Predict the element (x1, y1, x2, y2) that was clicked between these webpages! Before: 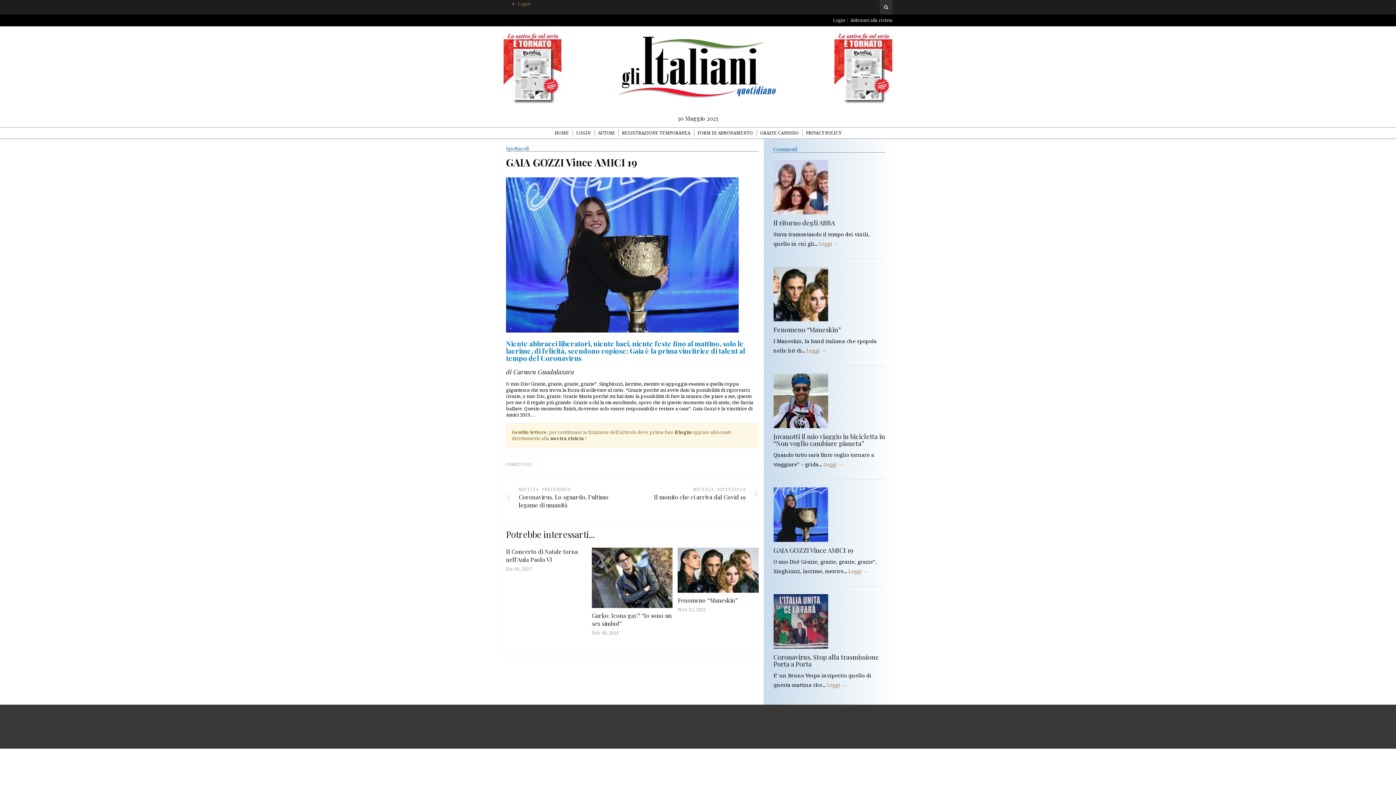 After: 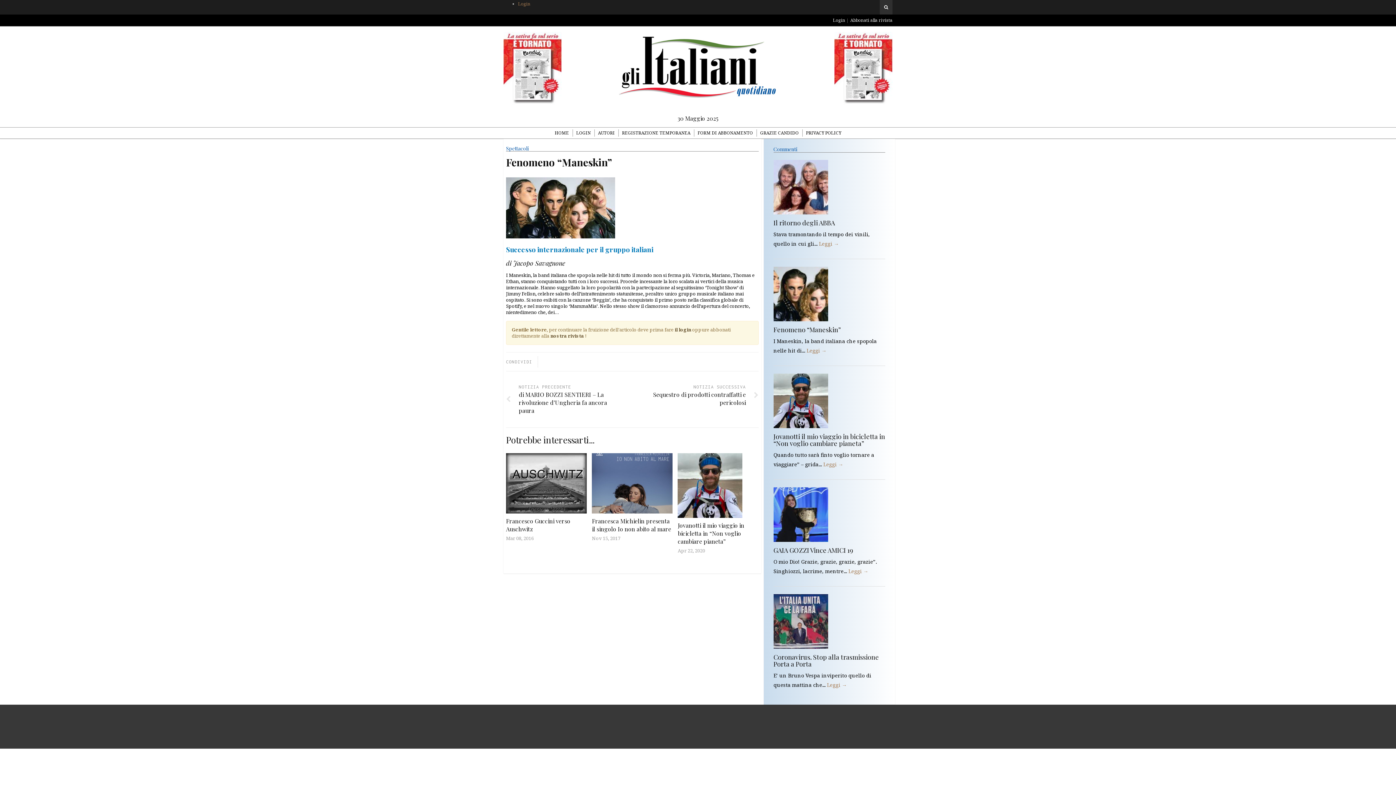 Action: bbox: (773, 325, 841, 334) label: Fenomeno “Maneskin”